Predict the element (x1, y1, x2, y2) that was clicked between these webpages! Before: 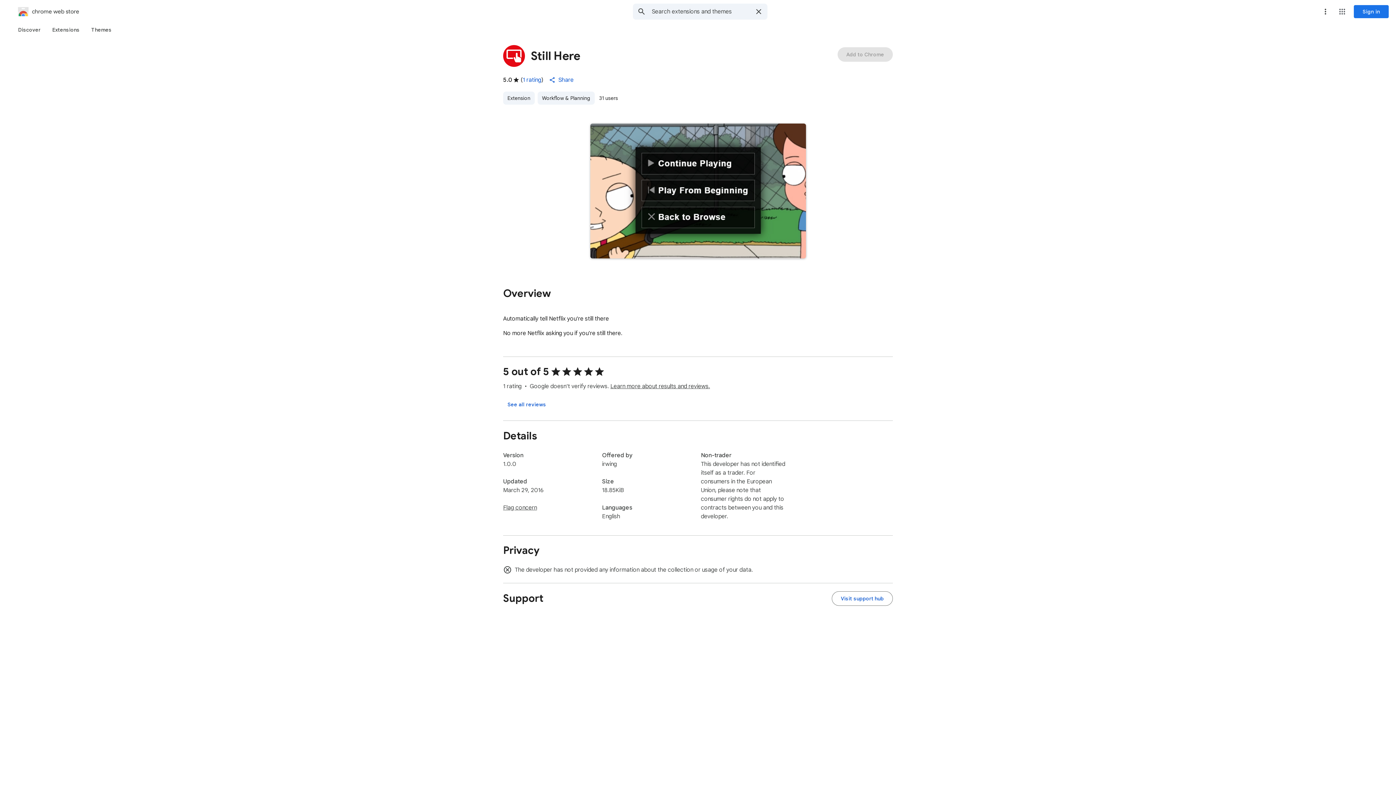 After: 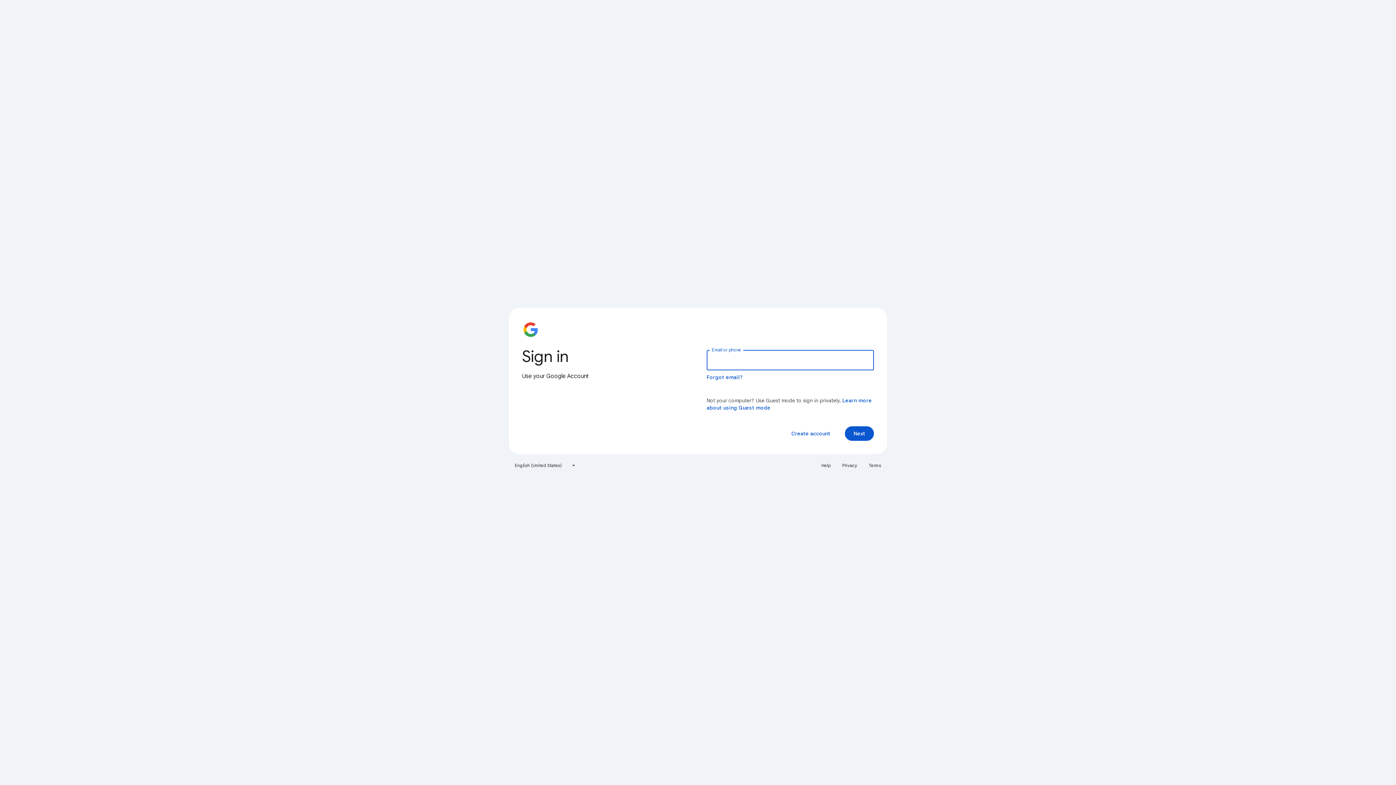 Action: label: Sign in bbox: (1354, 5, 1389, 18)